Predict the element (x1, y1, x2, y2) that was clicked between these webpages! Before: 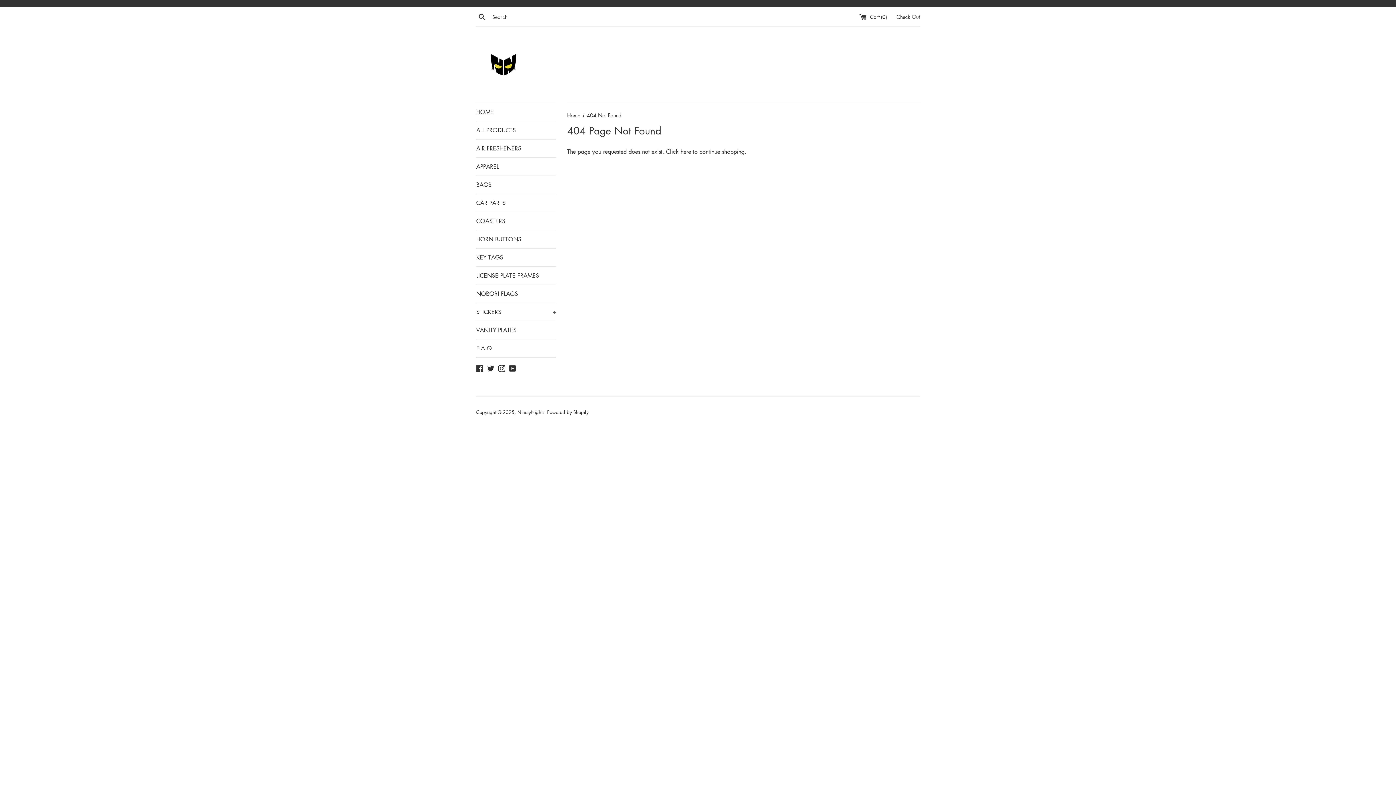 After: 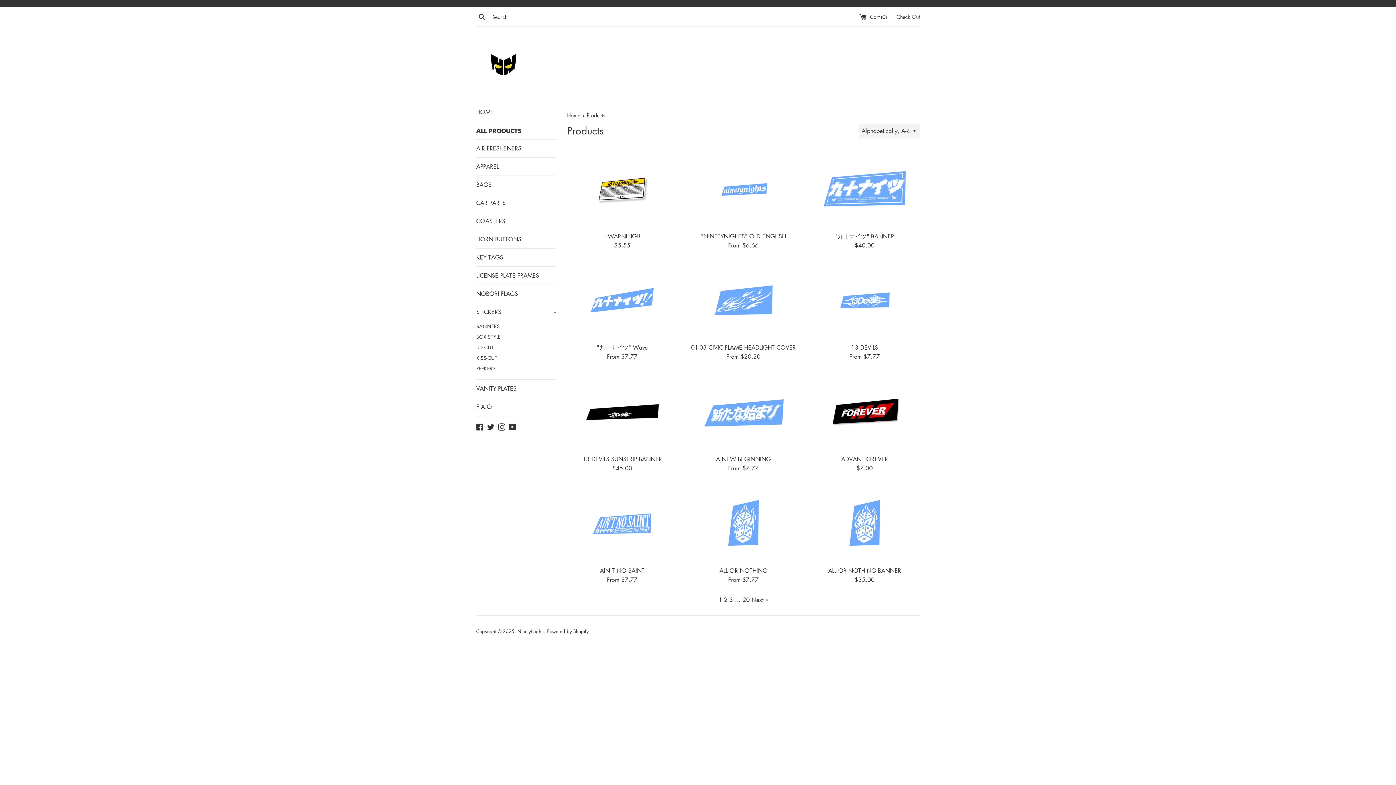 Action: bbox: (680, 147, 691, 155) label: here